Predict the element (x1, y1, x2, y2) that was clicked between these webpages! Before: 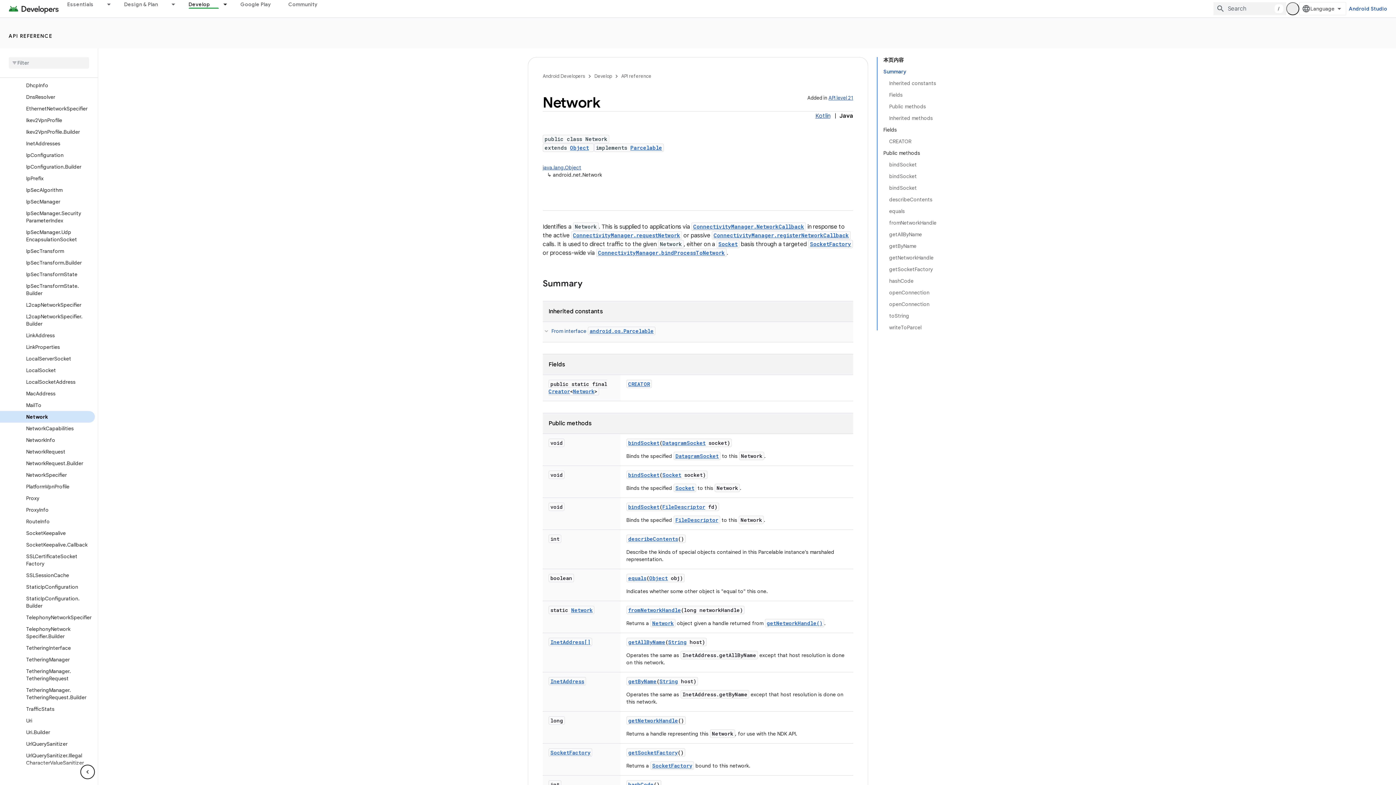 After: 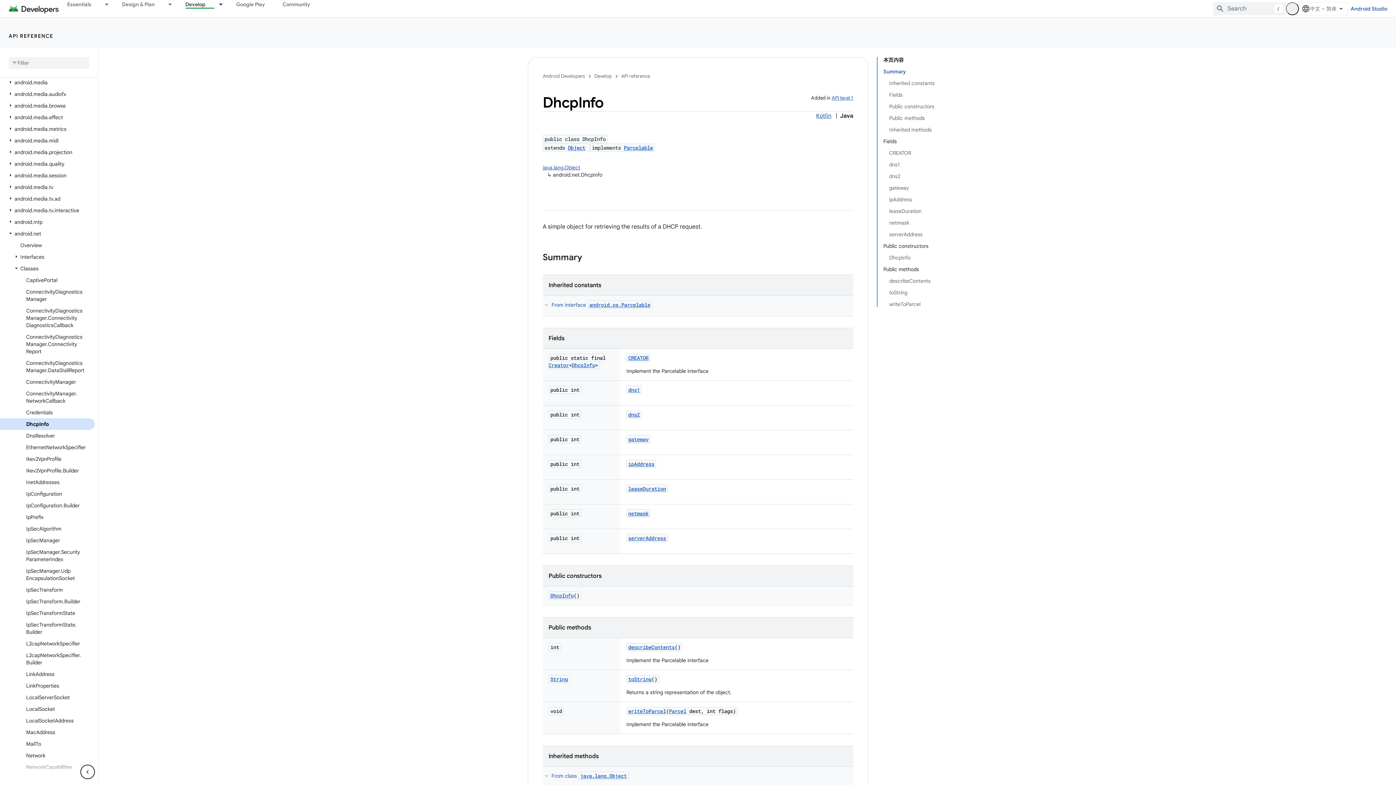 Action: label: DhcpInfo bbox: (0, 79, 94, 91)